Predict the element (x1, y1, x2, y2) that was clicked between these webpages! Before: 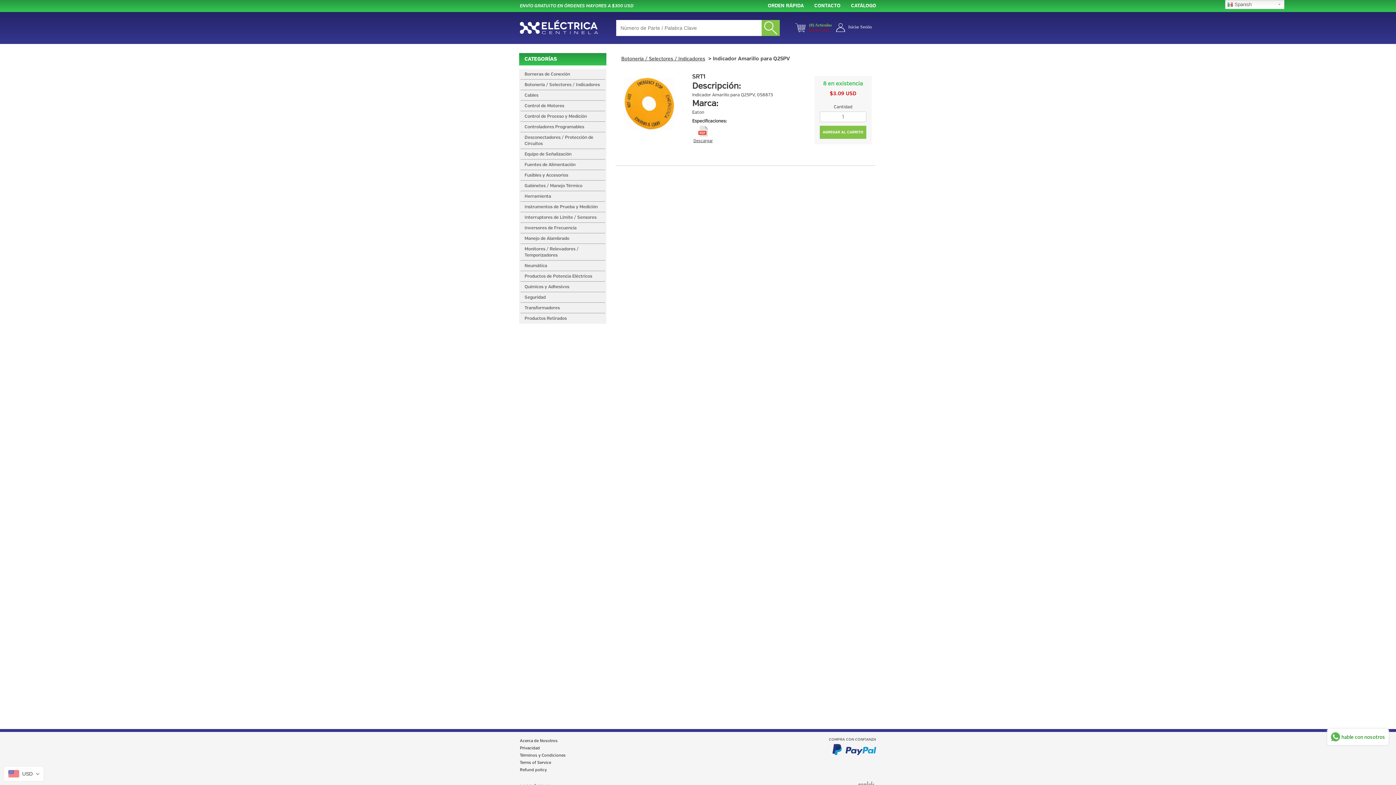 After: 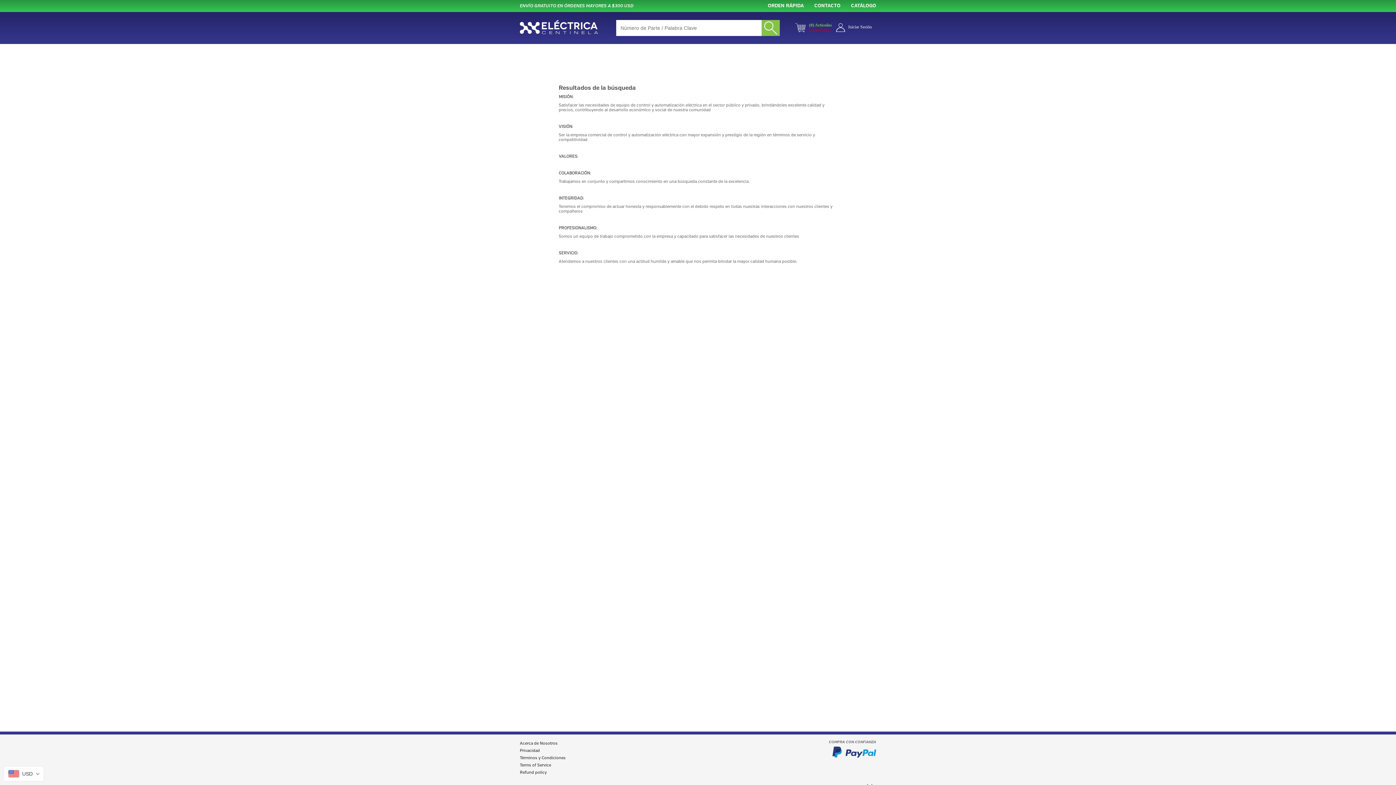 Action: label: Acerca de Nosotros bbox: (520, 739, 557, 743)